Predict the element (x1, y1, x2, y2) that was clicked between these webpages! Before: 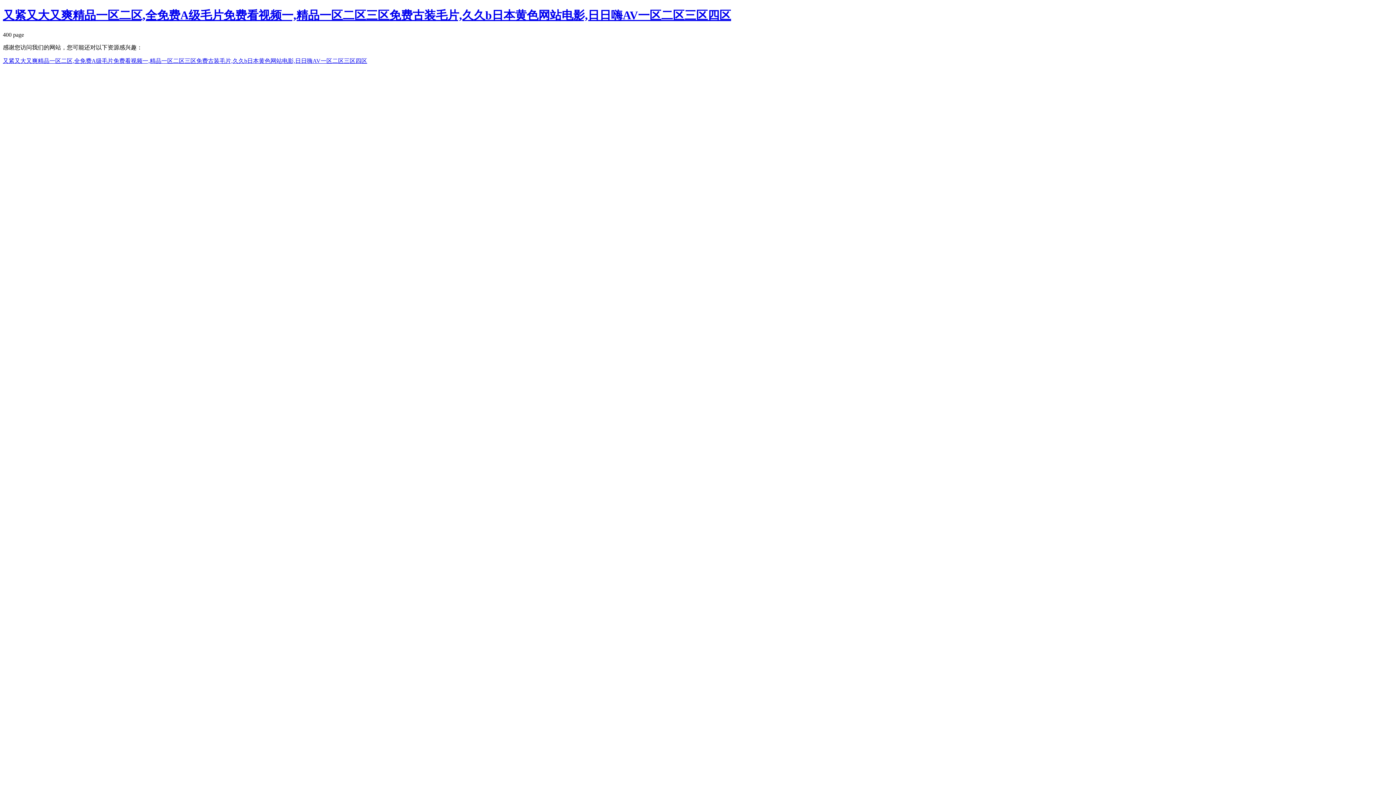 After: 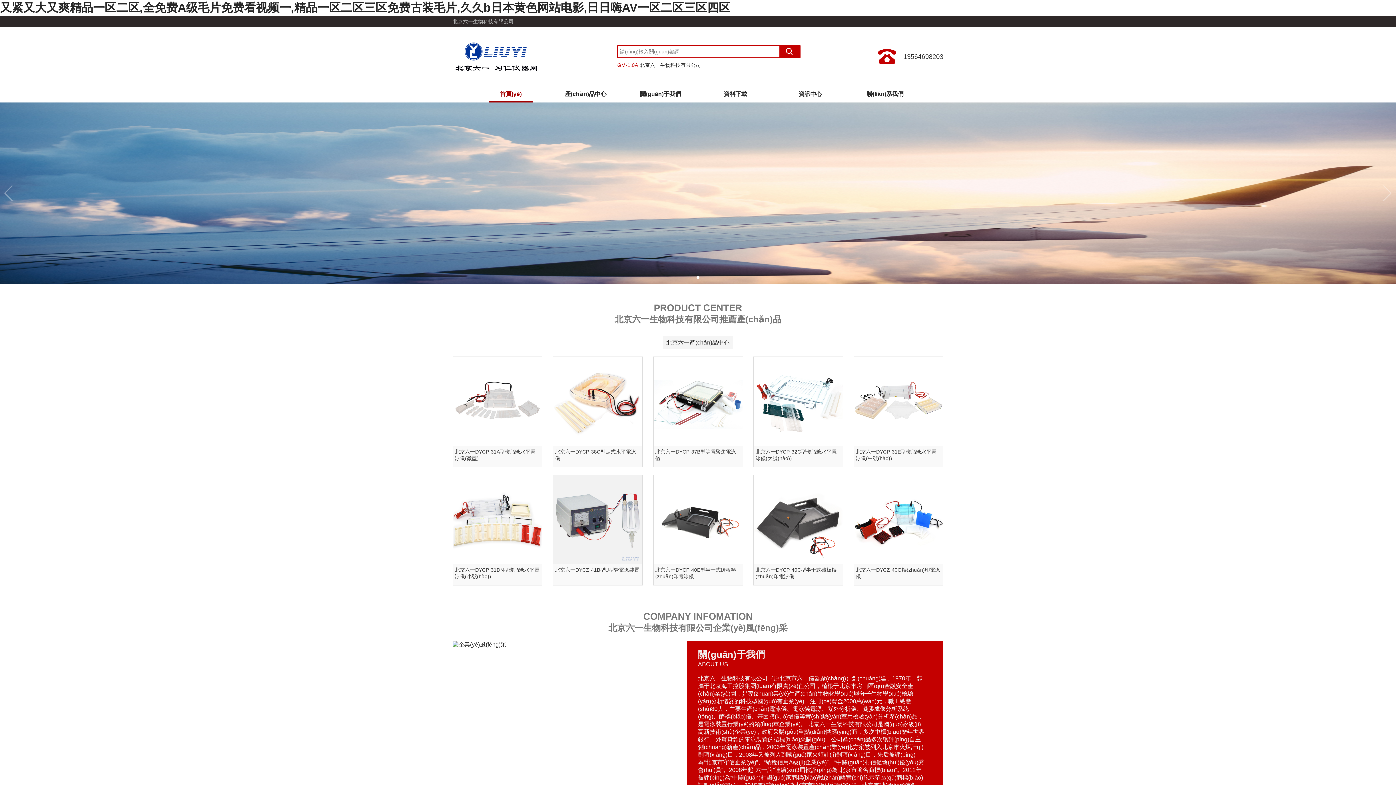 Action: label: 又紧又大又爽精品一区二区,全免费A级毛片免费看视频一,精品一区二区三区免费古装毛片,久久b日本黄色网站电影,日日嗨AV一区二区三区四区 bbox: (2, 8, 731, 21)